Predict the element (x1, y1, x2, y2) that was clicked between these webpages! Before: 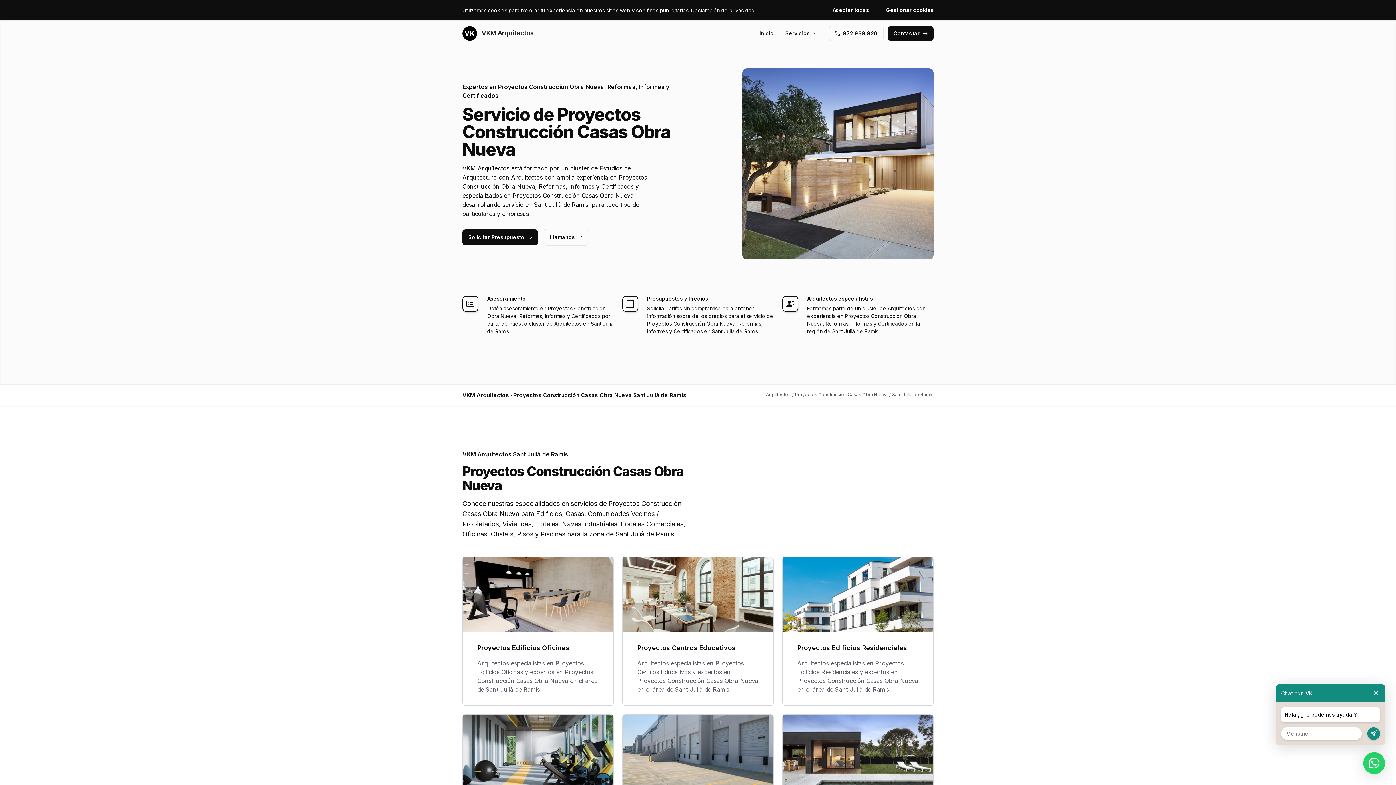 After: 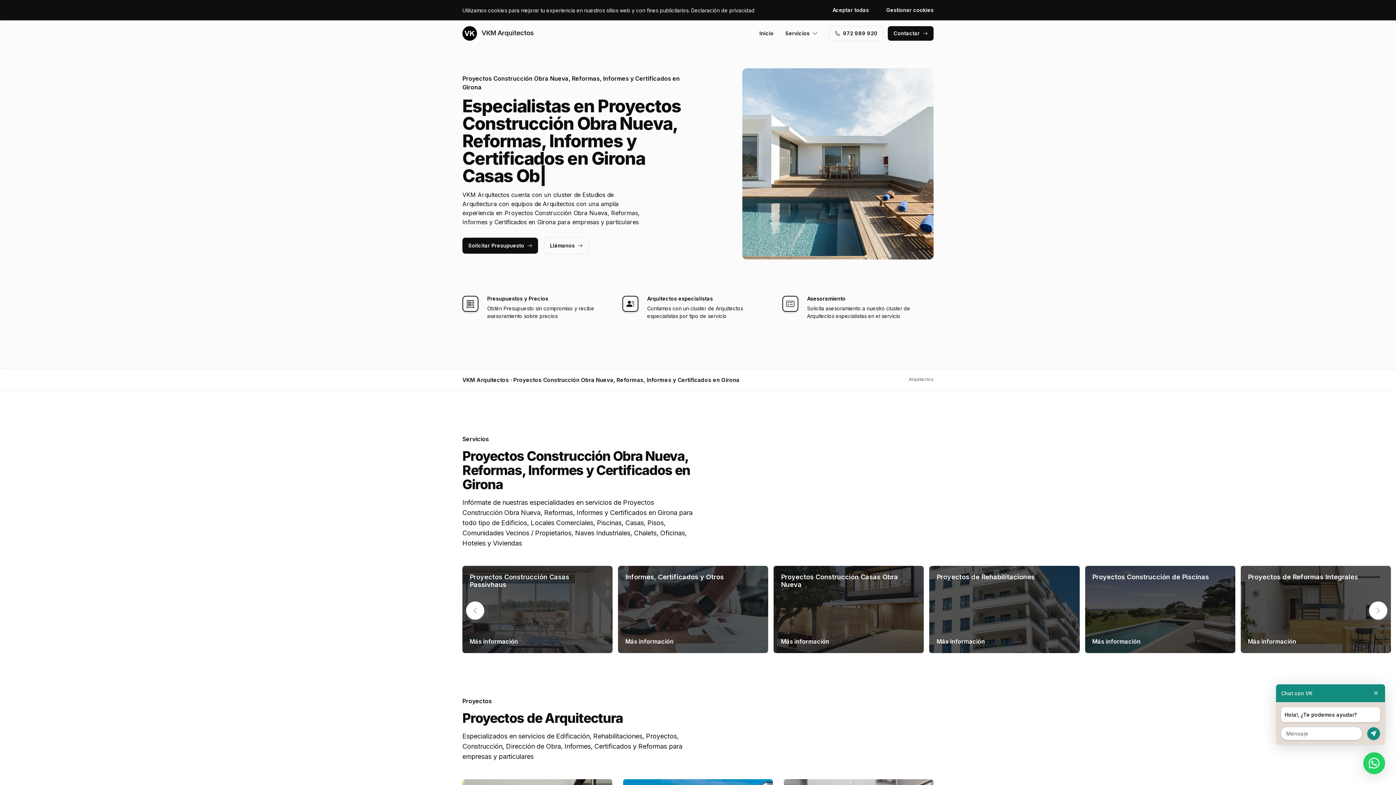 Action: bbox: (759, 26, 773, 40) label: Inicio